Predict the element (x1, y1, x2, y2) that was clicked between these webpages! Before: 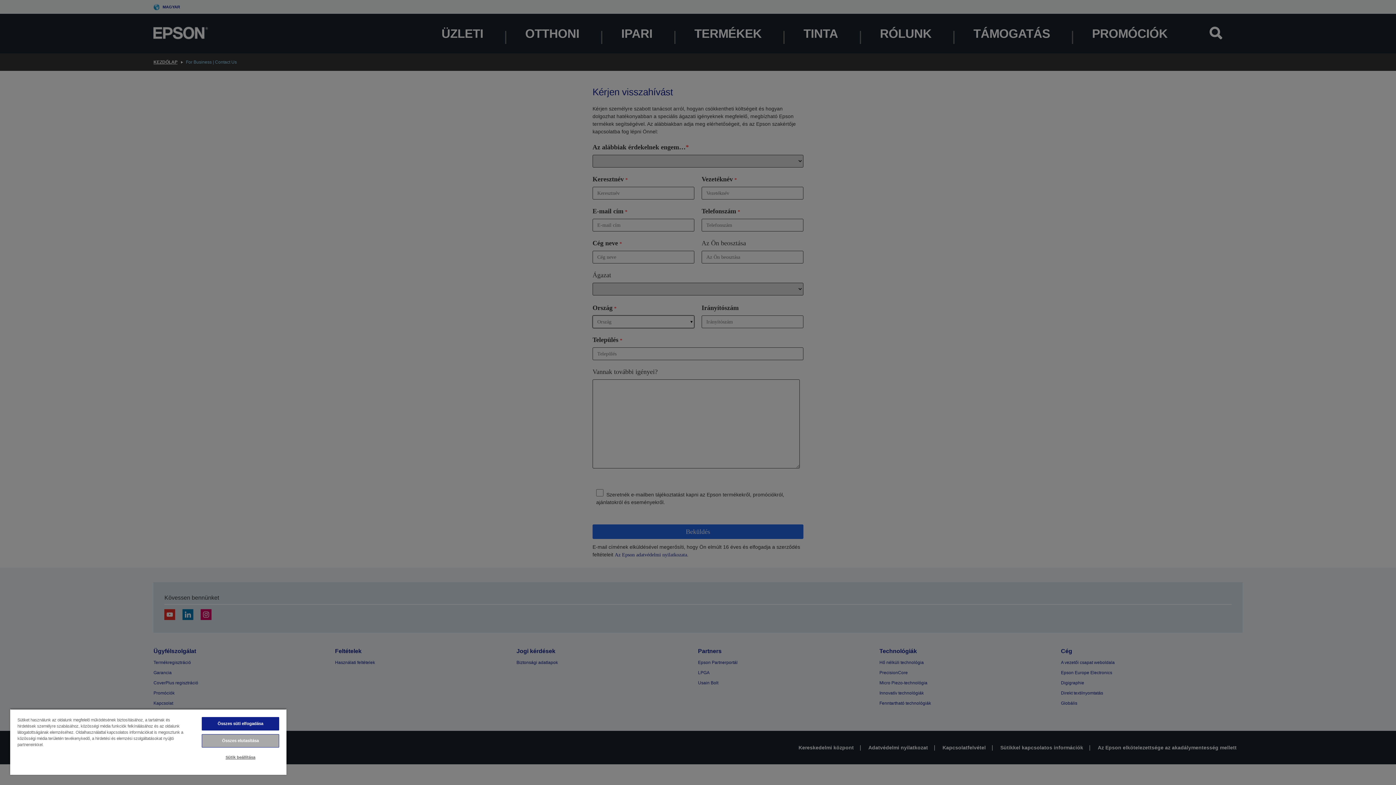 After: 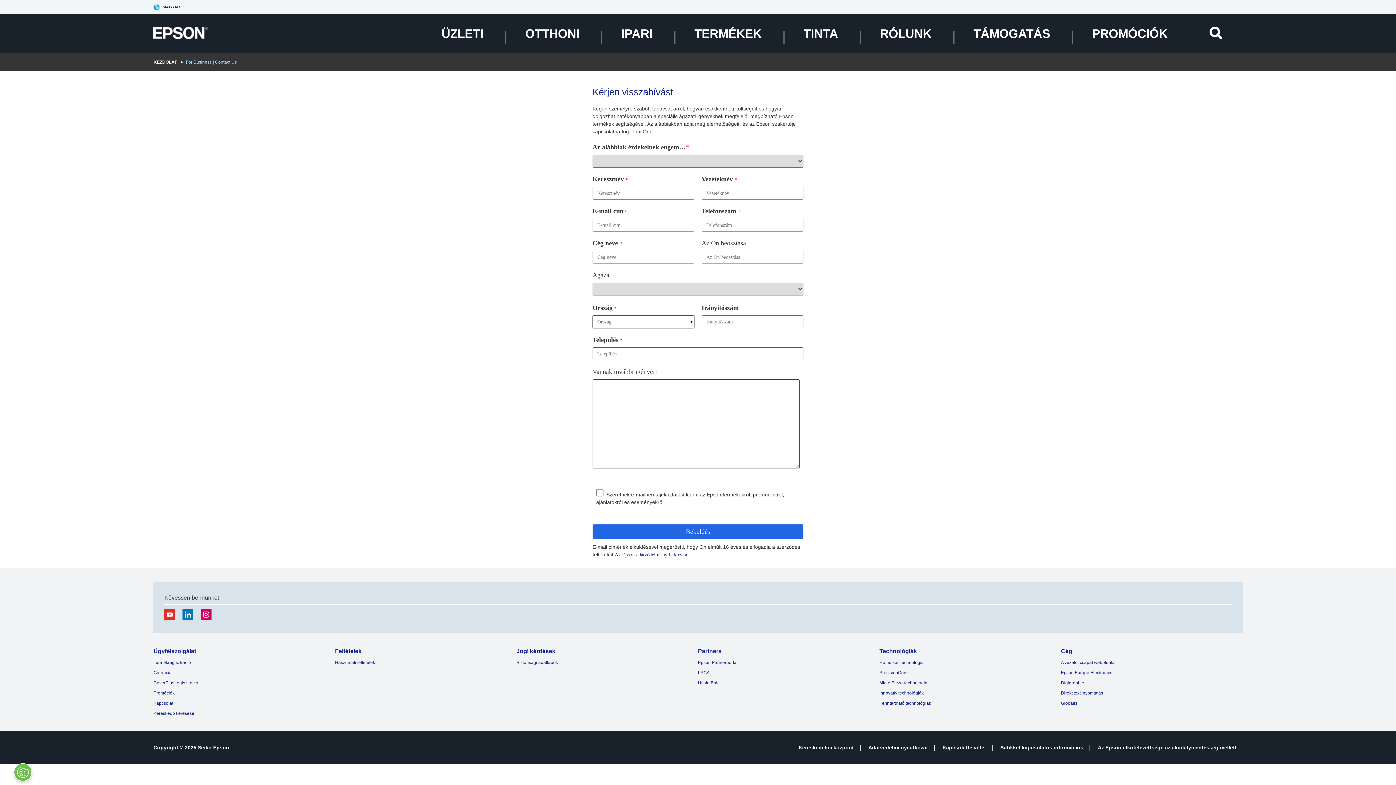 Action: bbox: (201, 717, 279, 730) label: Összes süti elfogadása